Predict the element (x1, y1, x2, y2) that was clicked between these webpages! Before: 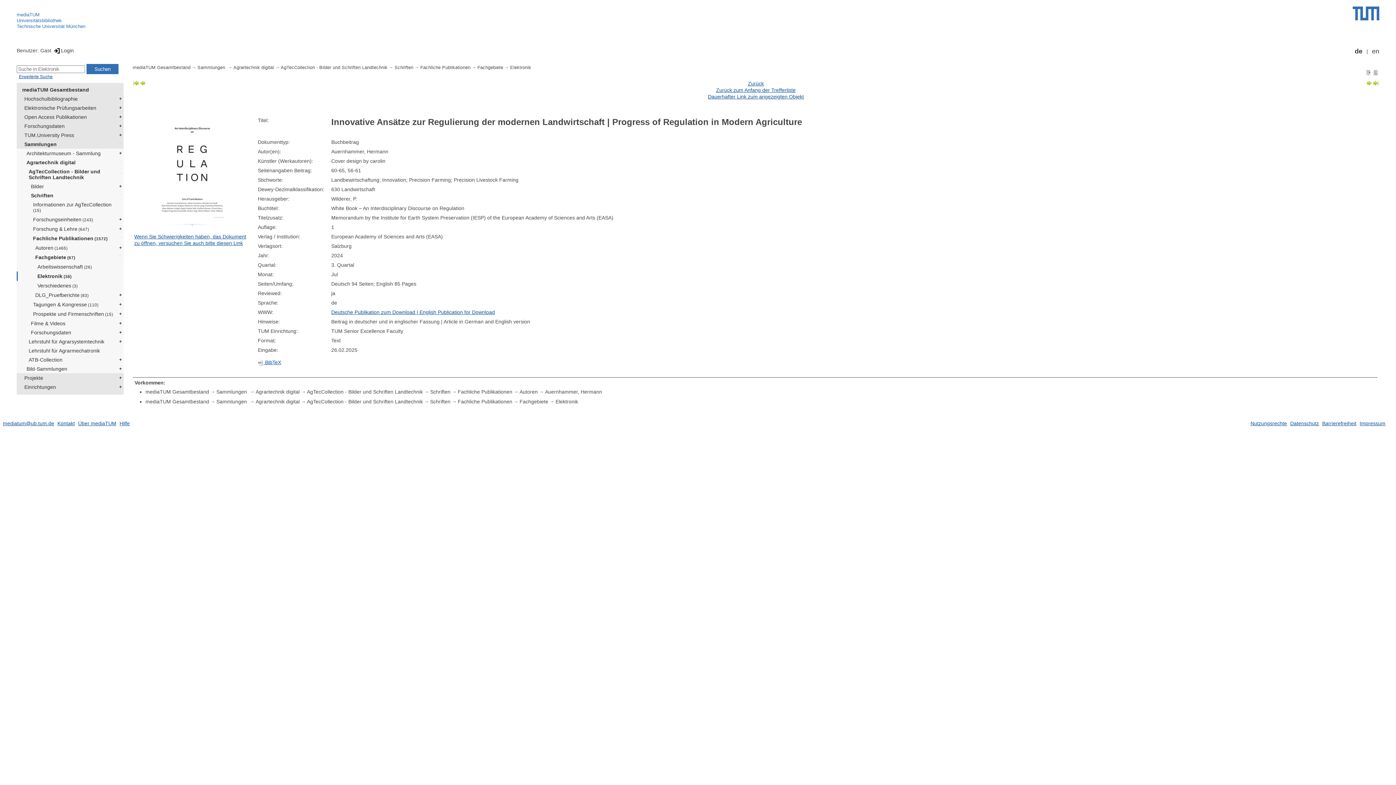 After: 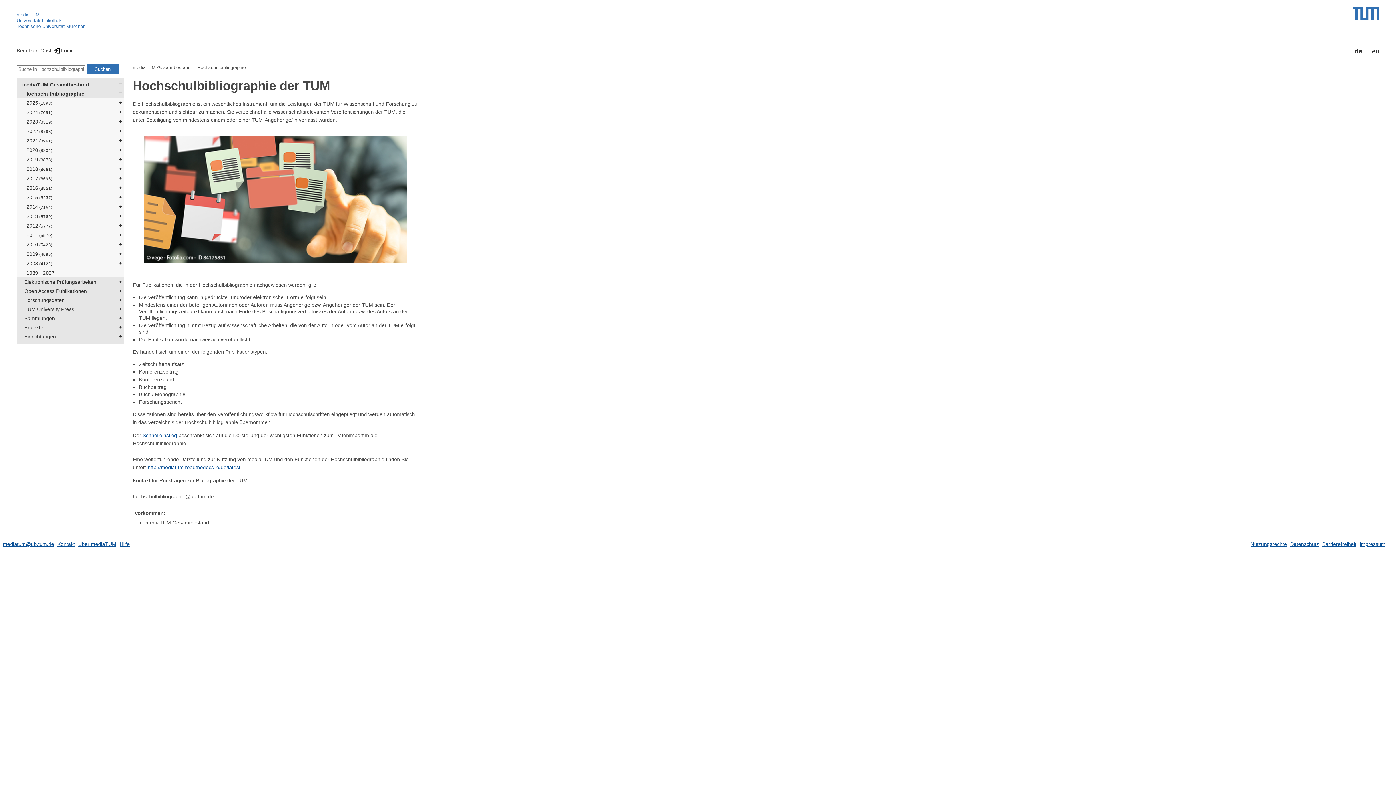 Action: label: Hochschulbibliographie bbox: (20, 94, 123, 103)